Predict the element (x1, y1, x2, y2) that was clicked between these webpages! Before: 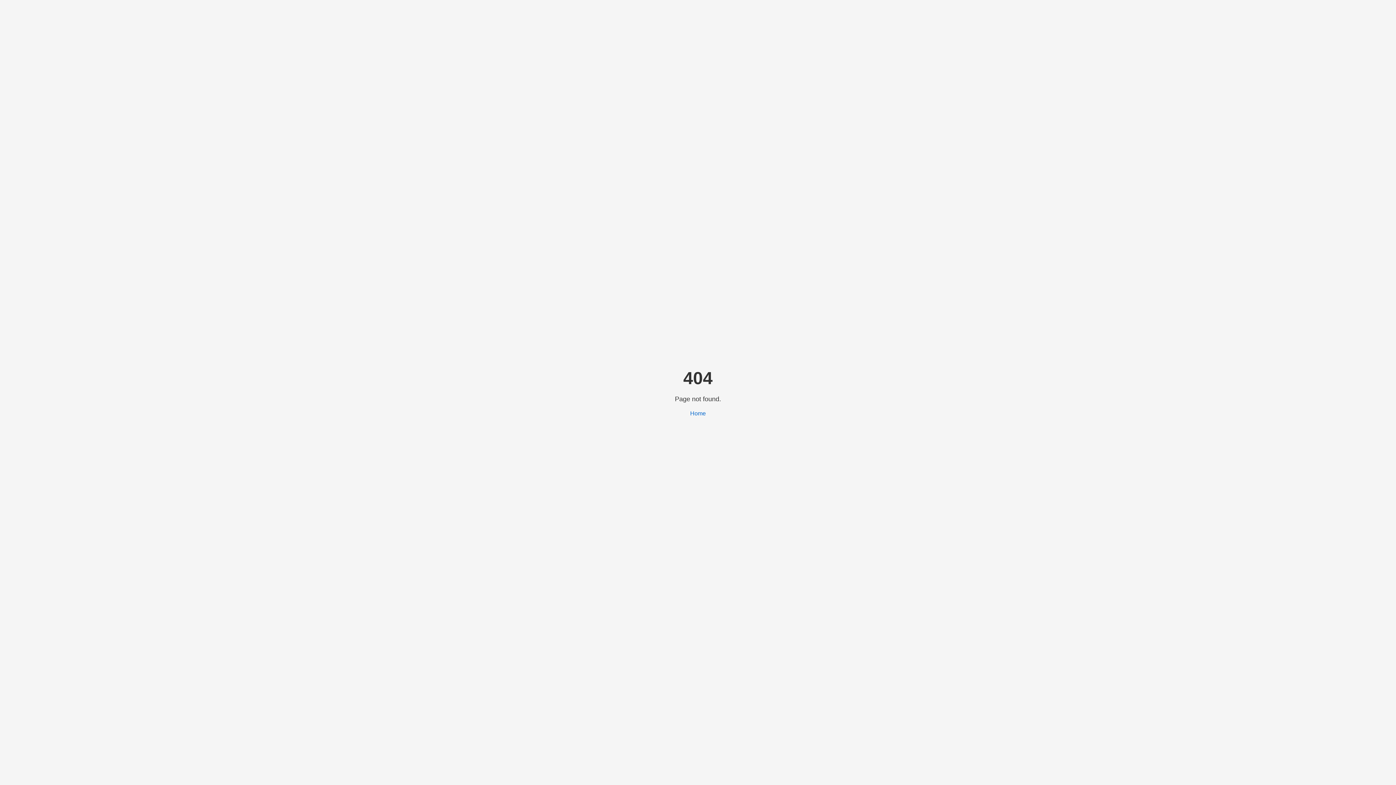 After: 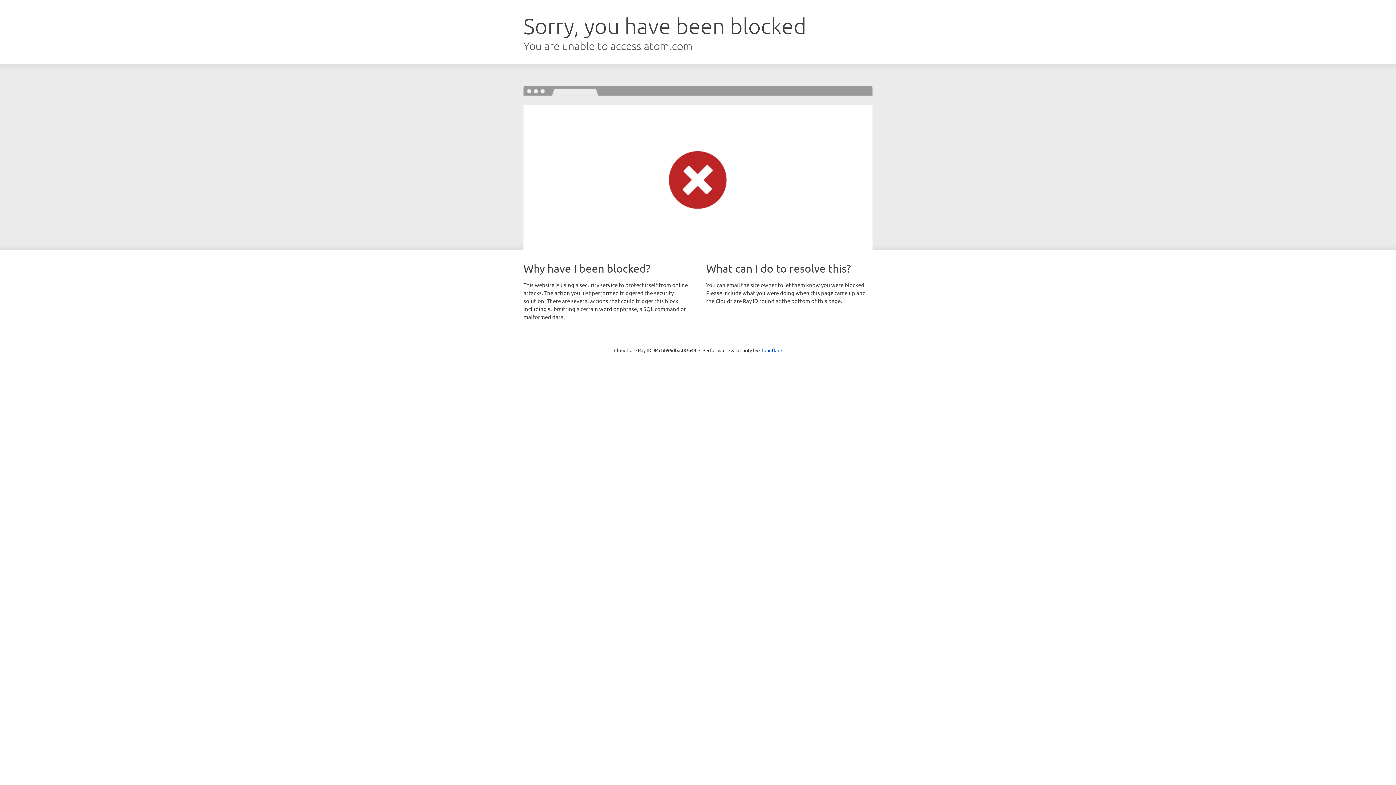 Action: bbox: (690, 410, 706, 416) label: Home